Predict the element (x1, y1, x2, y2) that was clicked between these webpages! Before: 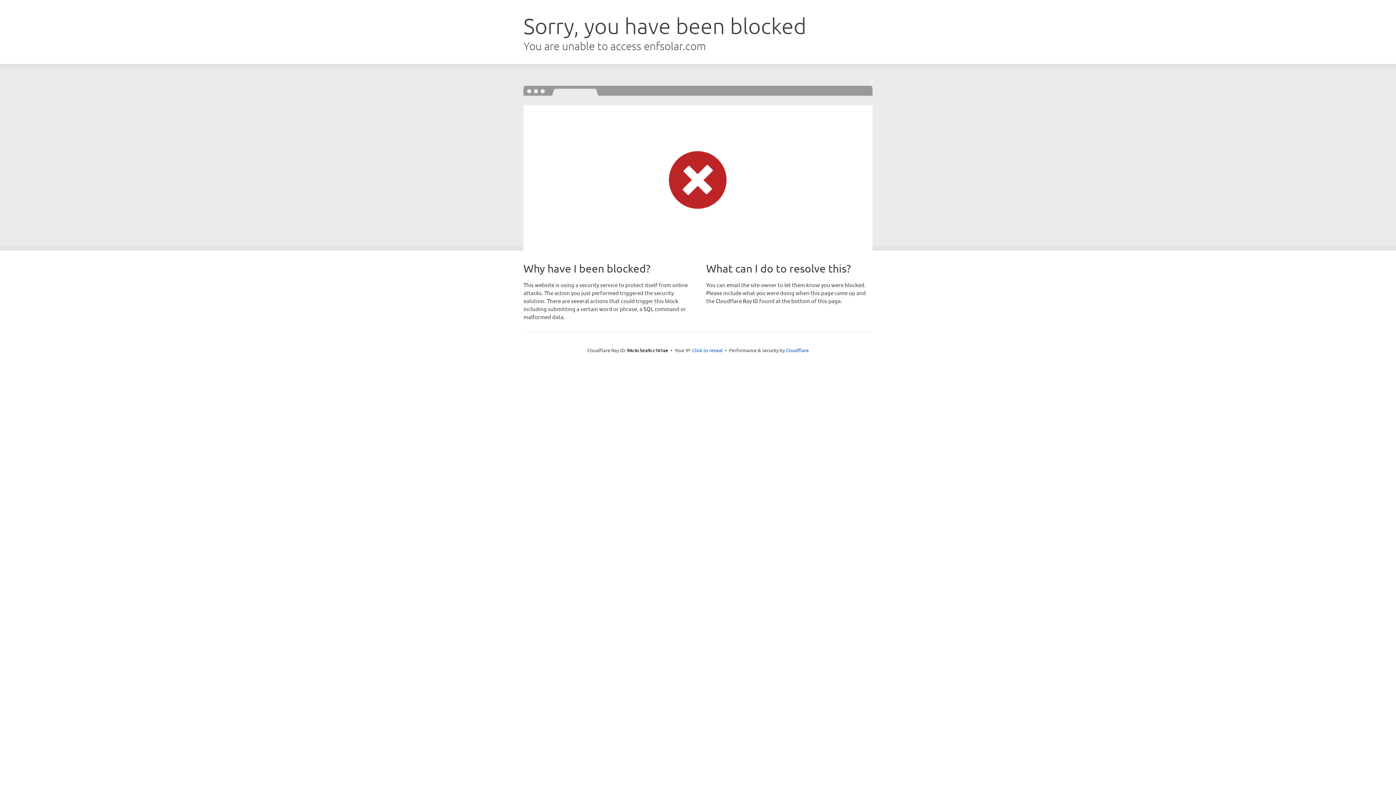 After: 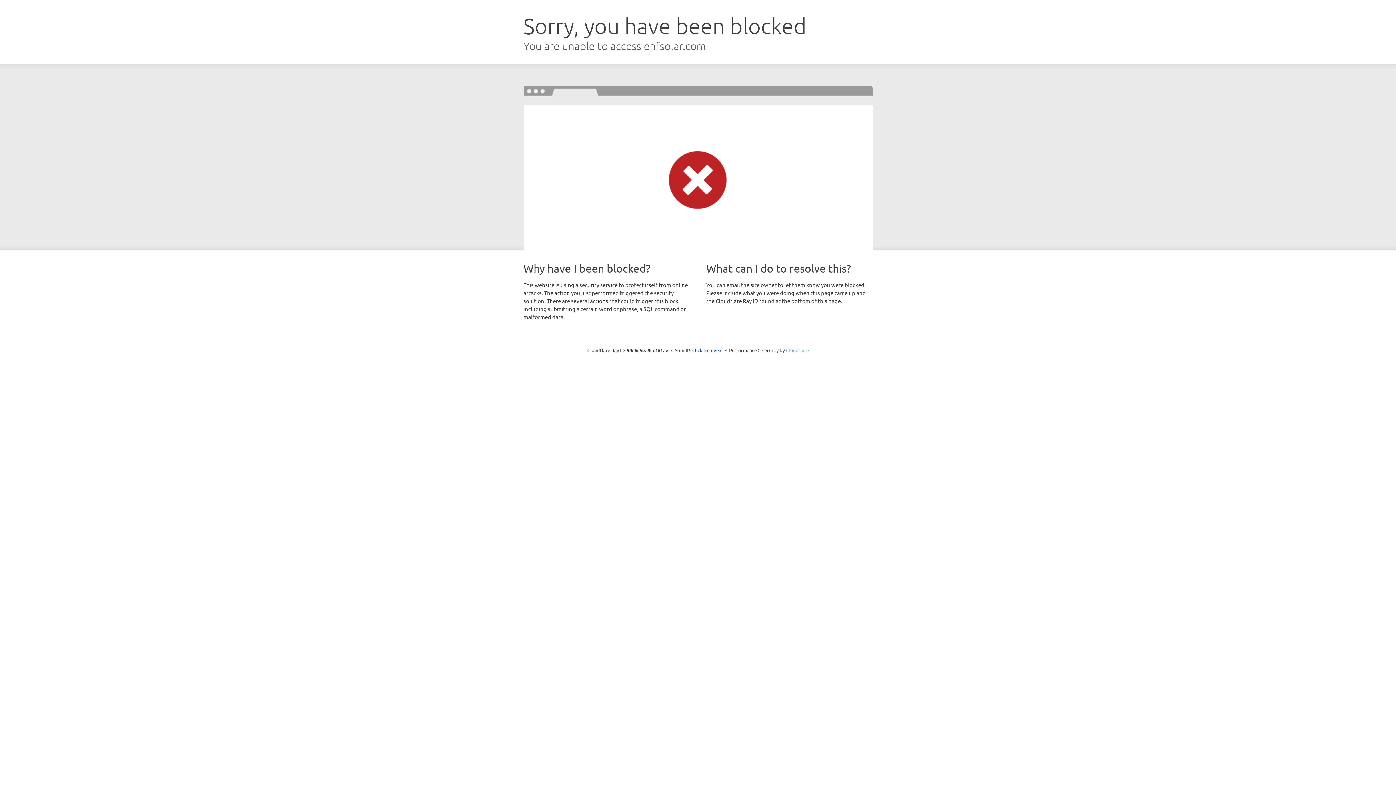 Action: bbox: (786, 347, 808, 353) label: Cloudflare